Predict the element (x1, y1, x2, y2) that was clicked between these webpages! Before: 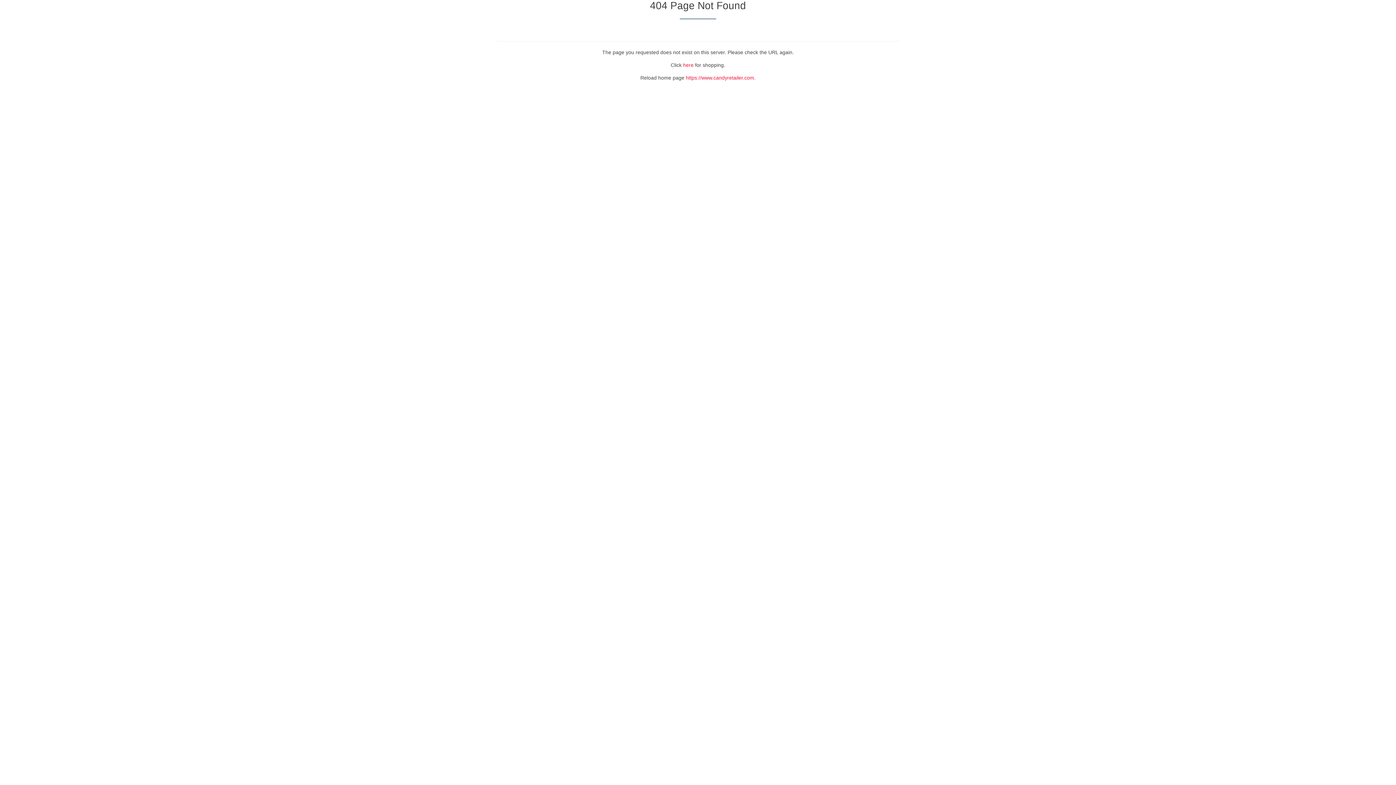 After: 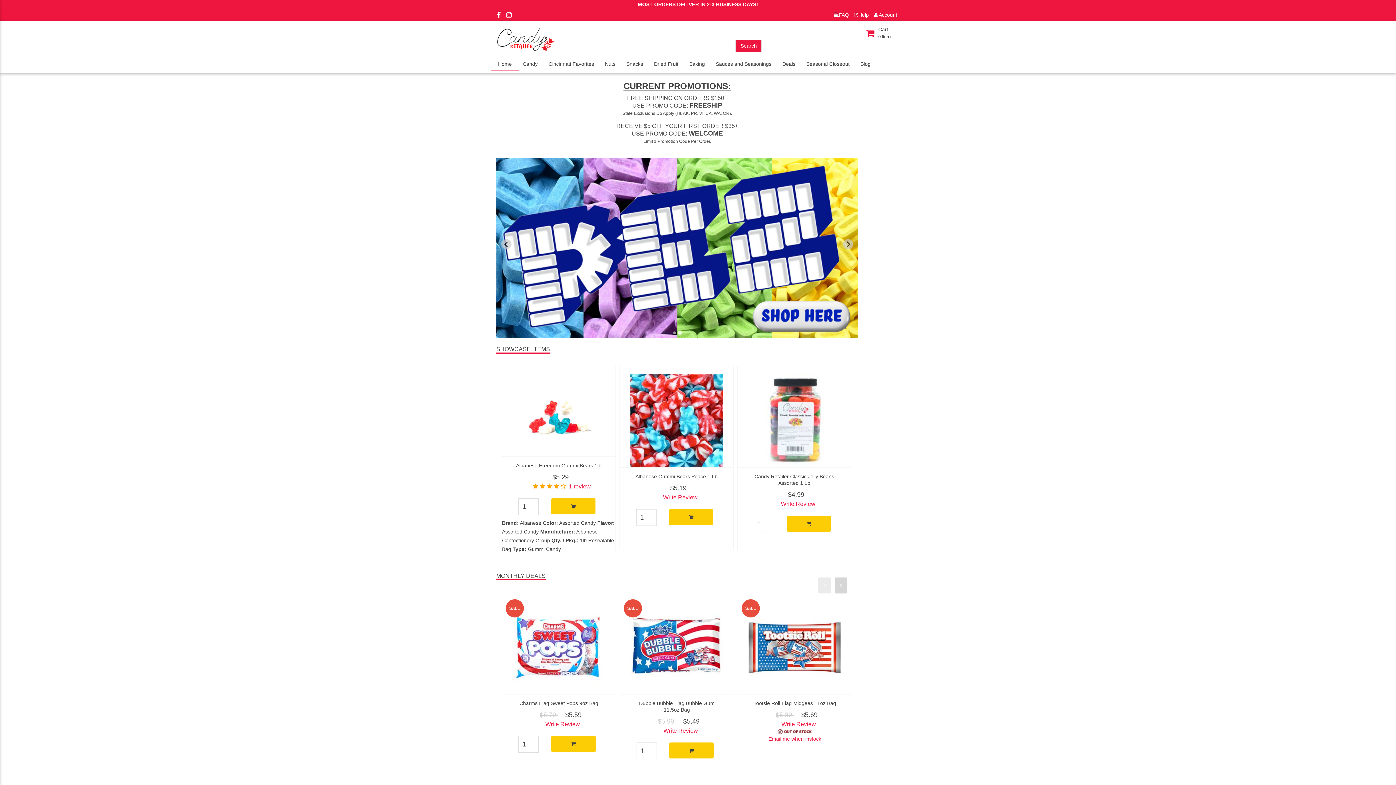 Action: label: here bbox: (683, 62, 693, 68)